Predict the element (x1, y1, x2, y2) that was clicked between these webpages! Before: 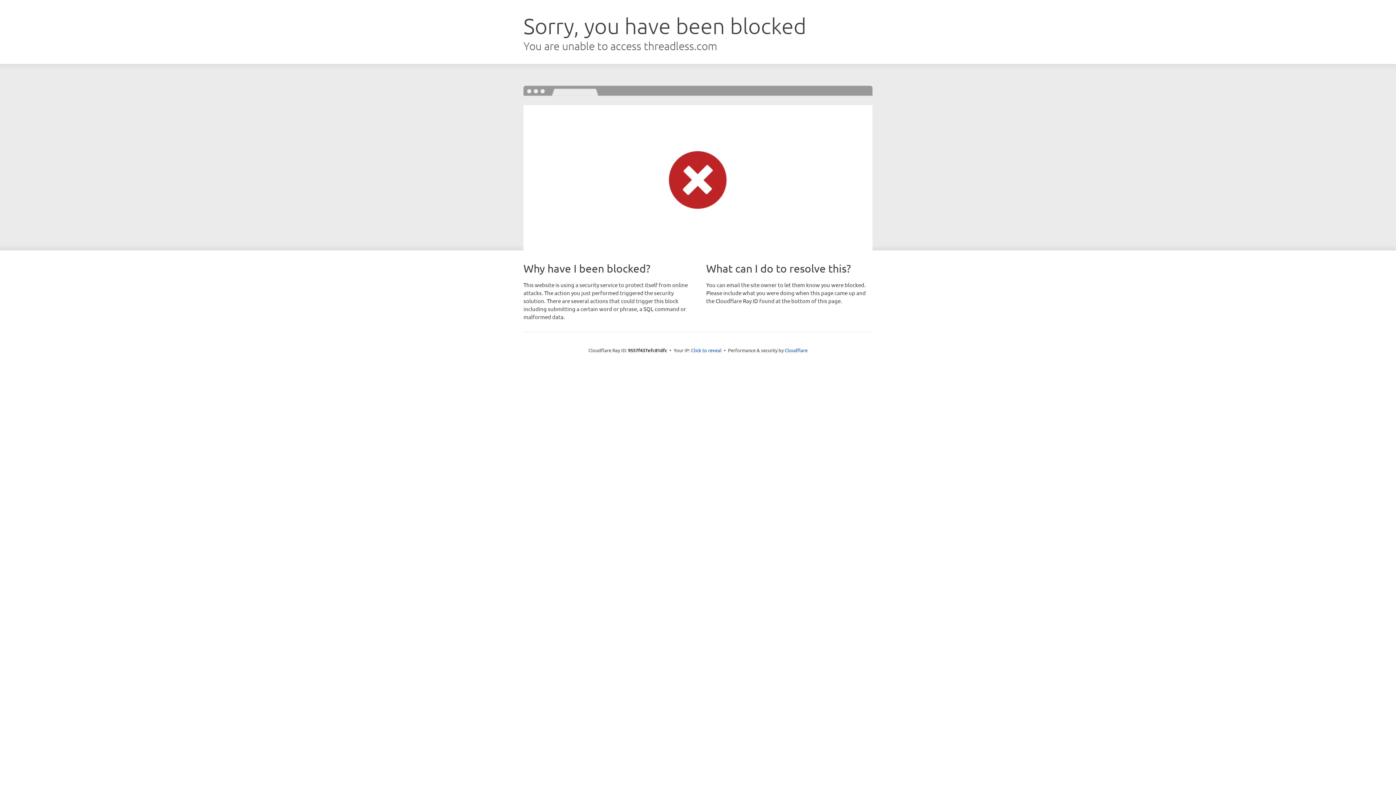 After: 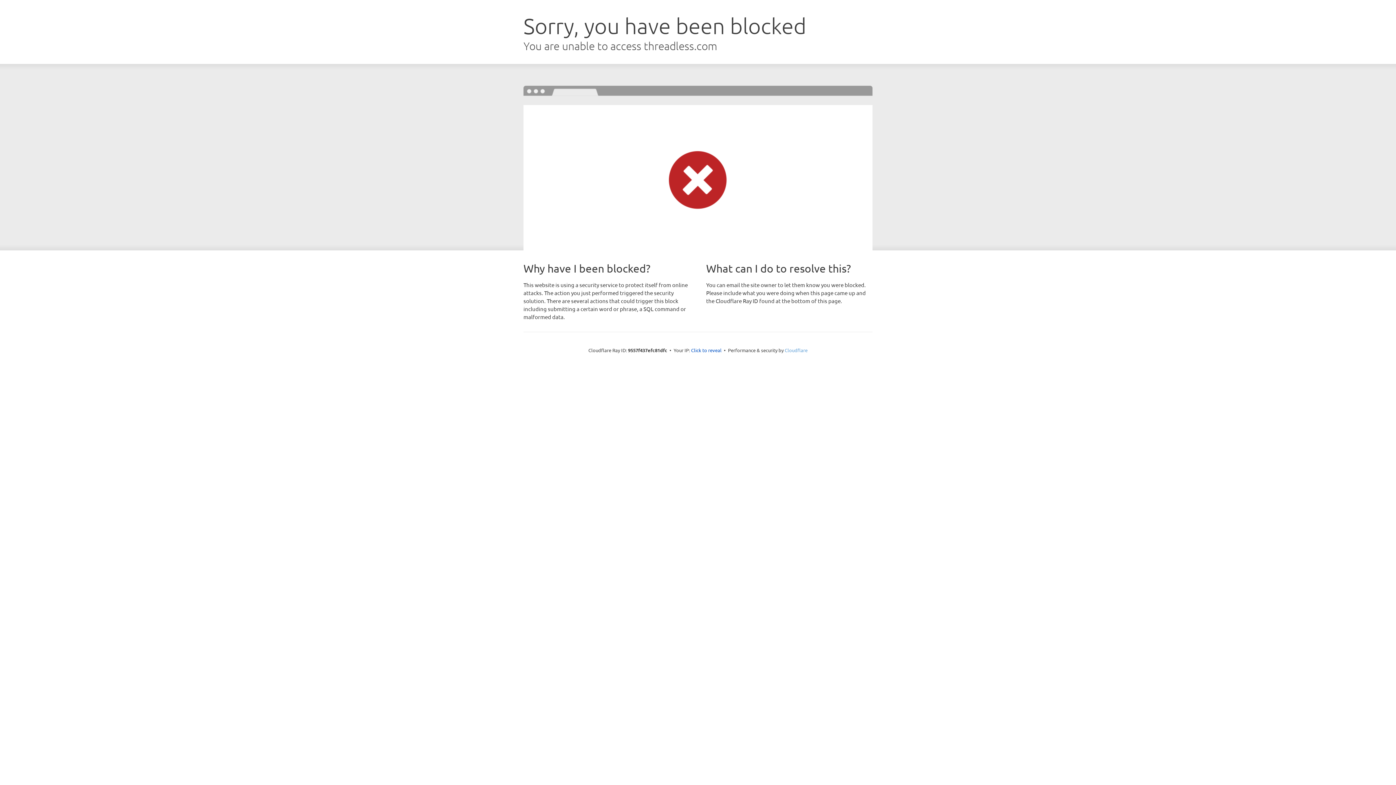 Action: label: Cloudflare bbox: (784, 347, 807, 353)